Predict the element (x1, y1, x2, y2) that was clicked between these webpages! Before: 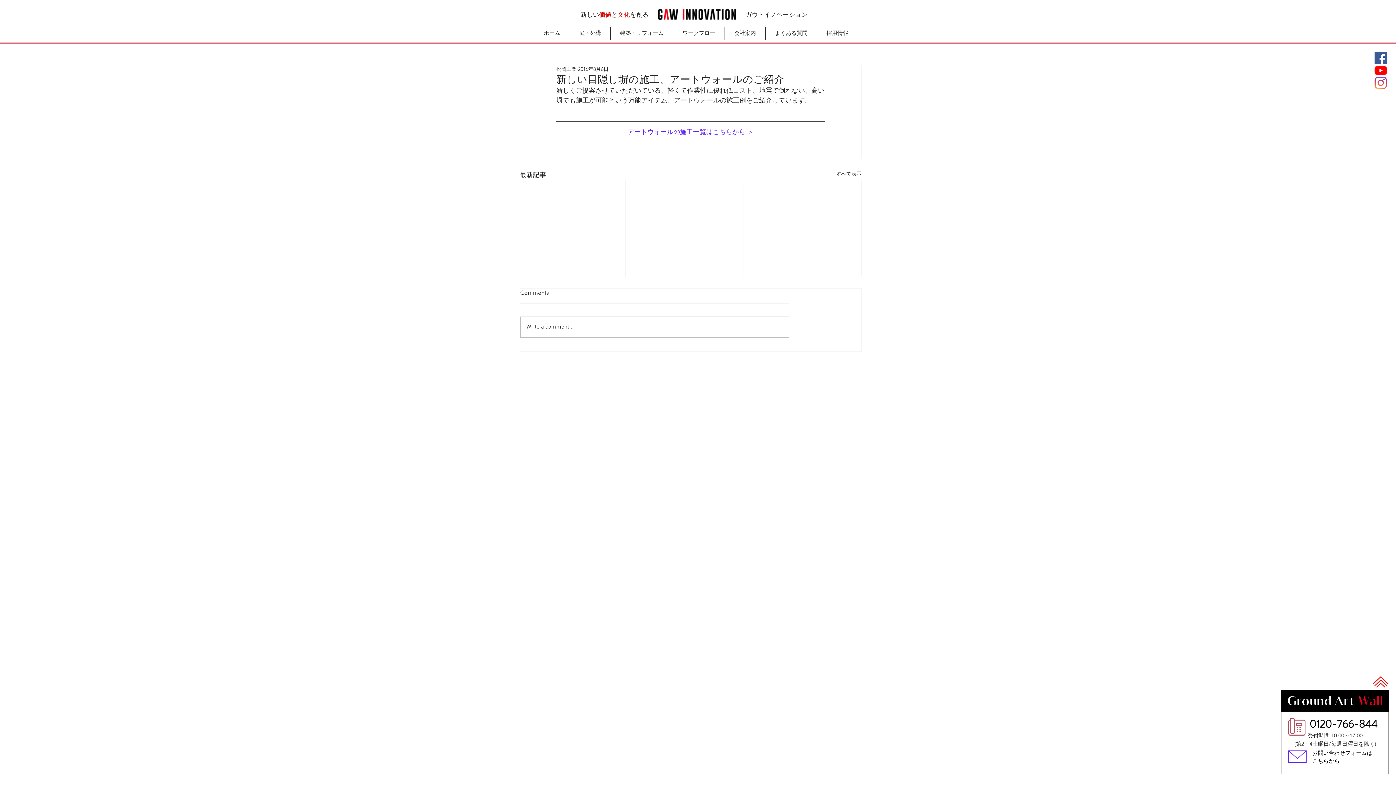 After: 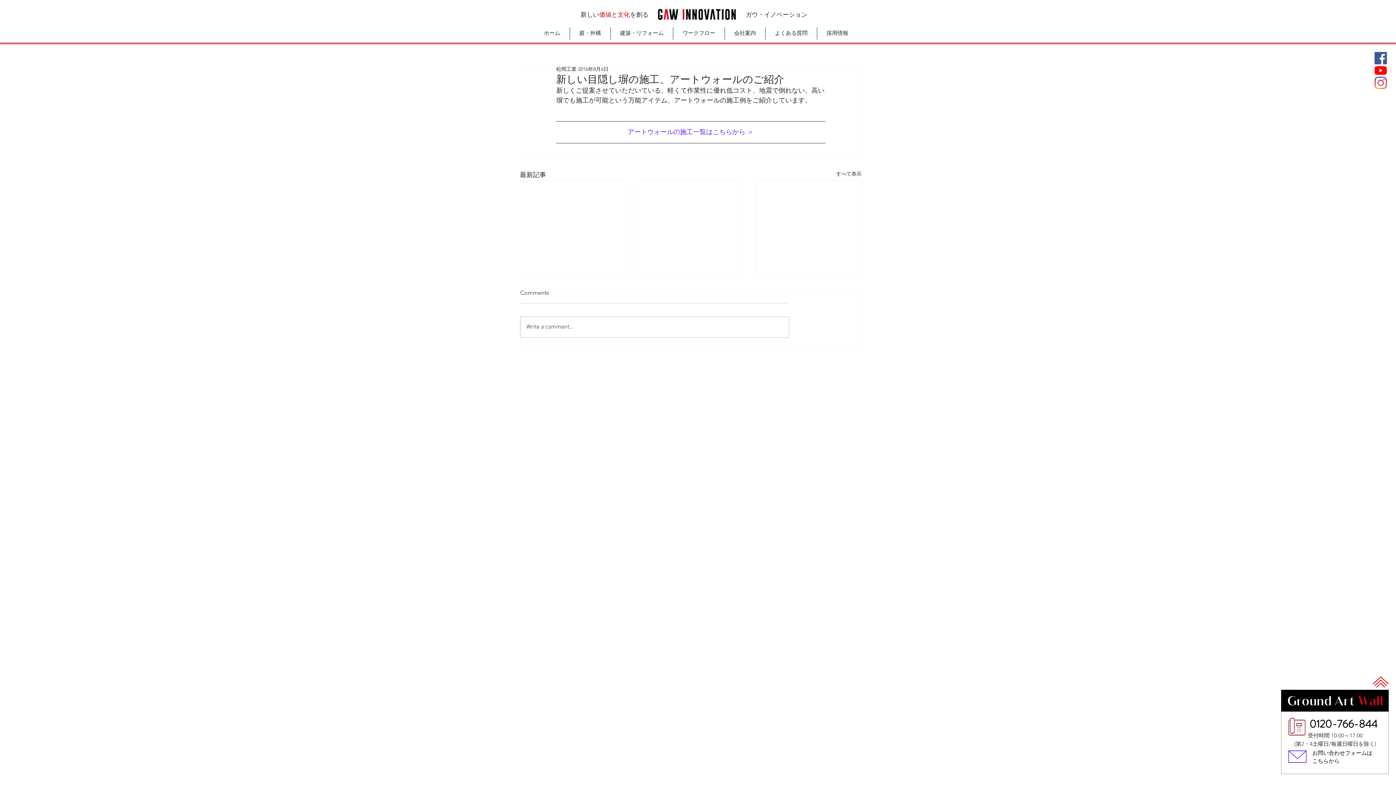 Action: bbox: (1281, 690, 1389, 712)